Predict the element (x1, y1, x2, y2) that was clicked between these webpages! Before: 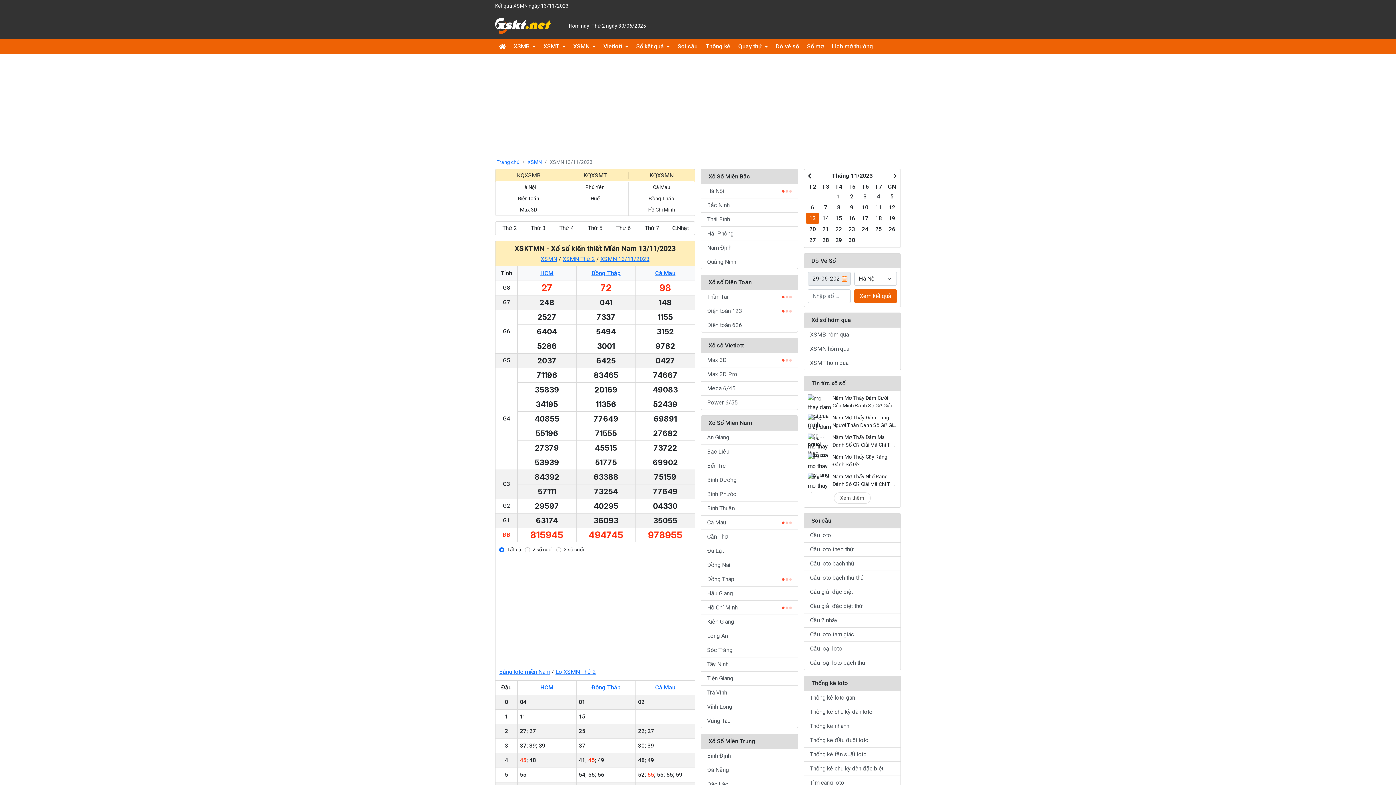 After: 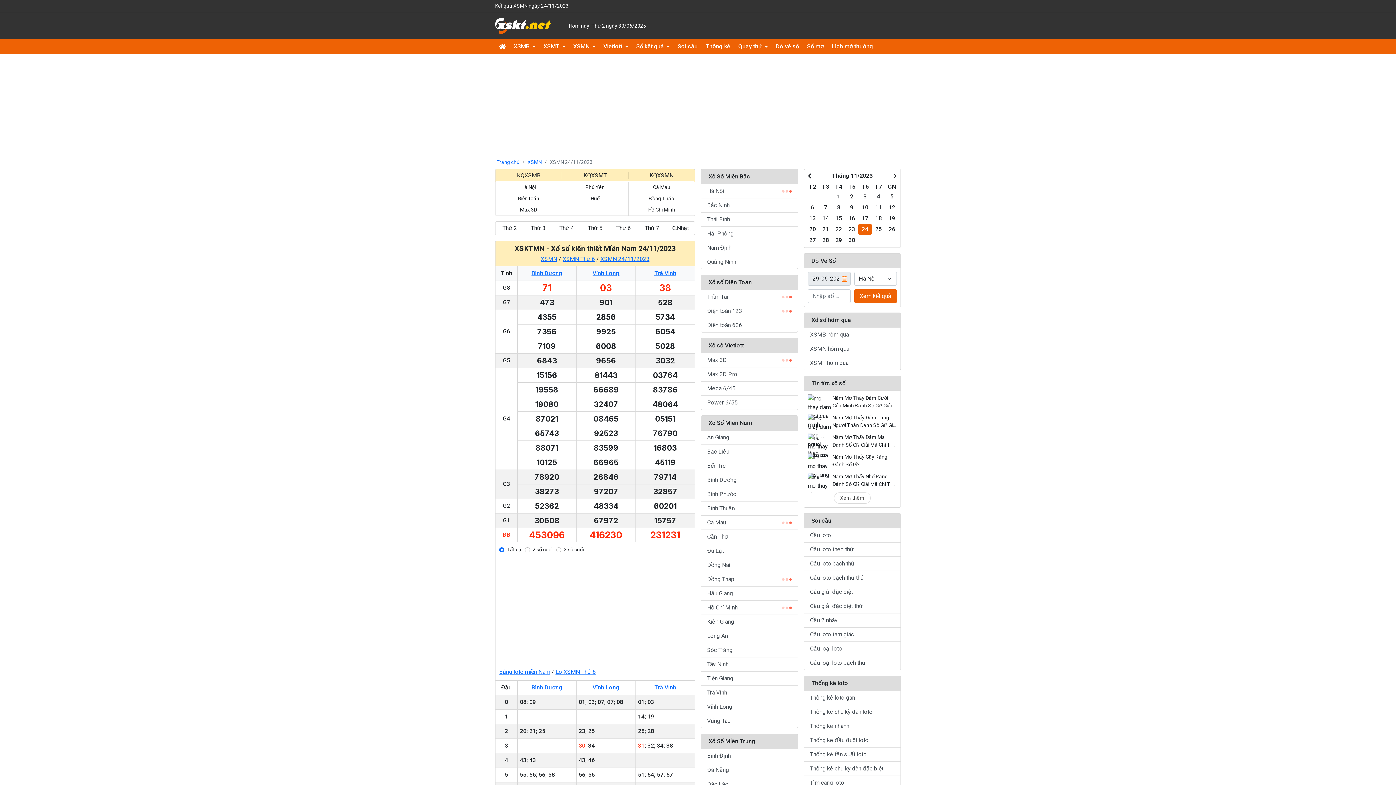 Action: label: 24 bbox: (858, 224, 872, 234)